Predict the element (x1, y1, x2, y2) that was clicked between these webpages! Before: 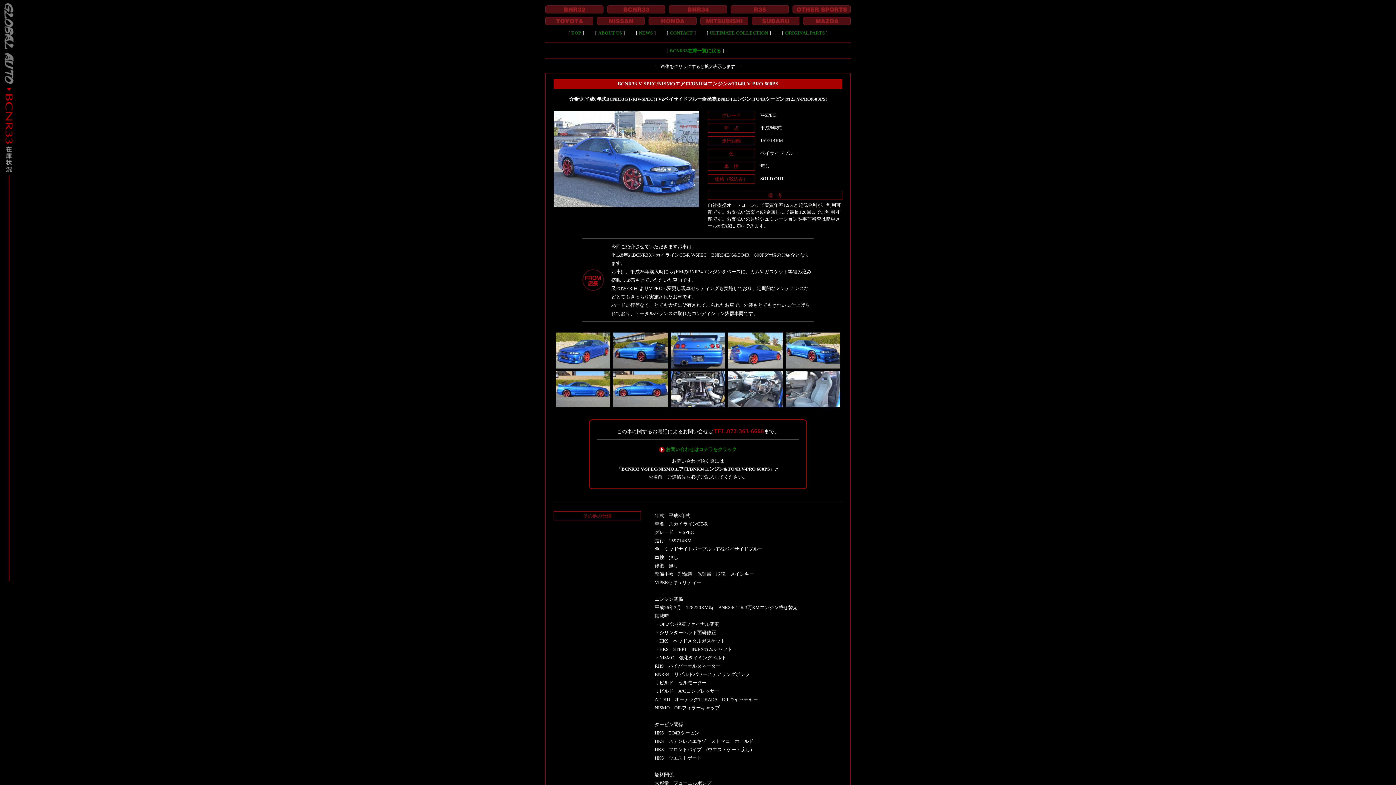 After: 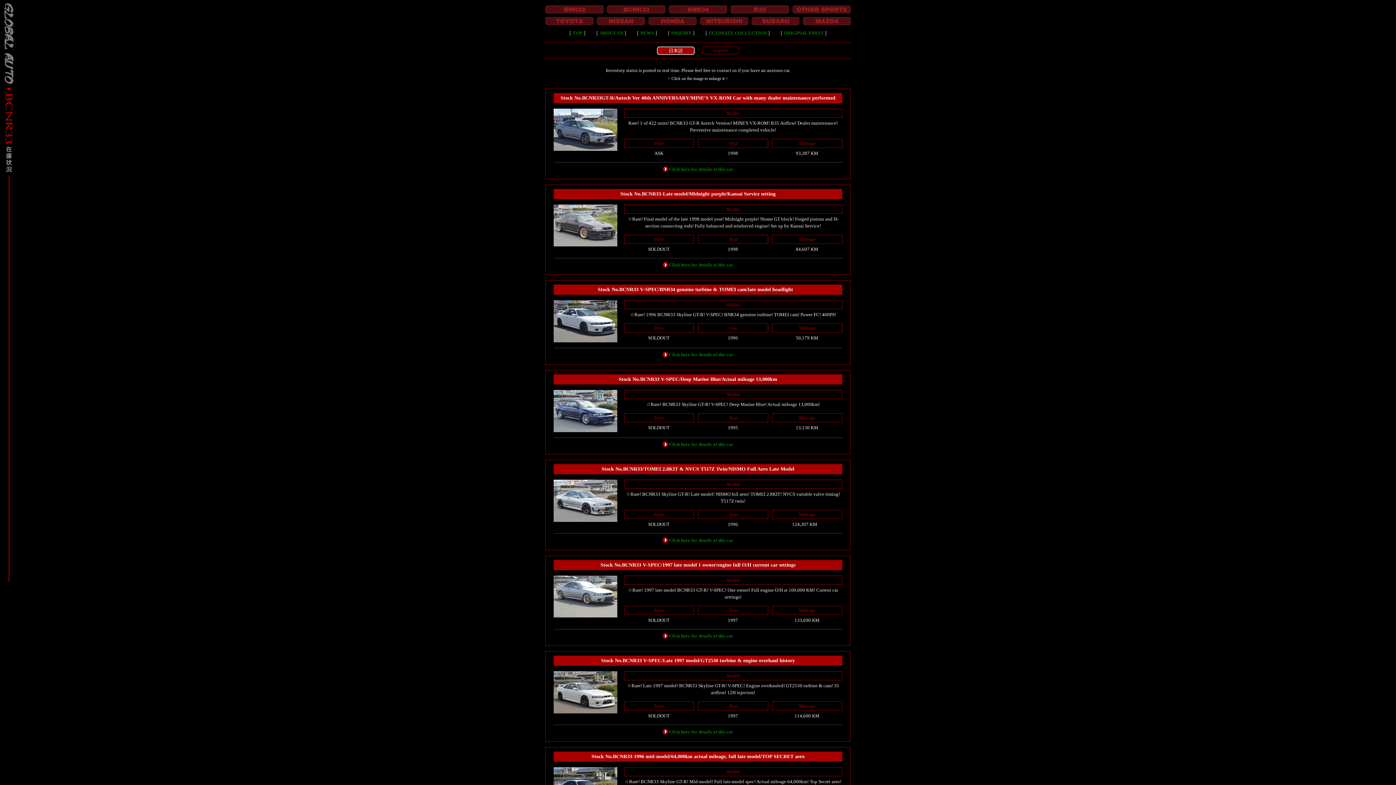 Action: bbox: (607, 5, 665, 13)